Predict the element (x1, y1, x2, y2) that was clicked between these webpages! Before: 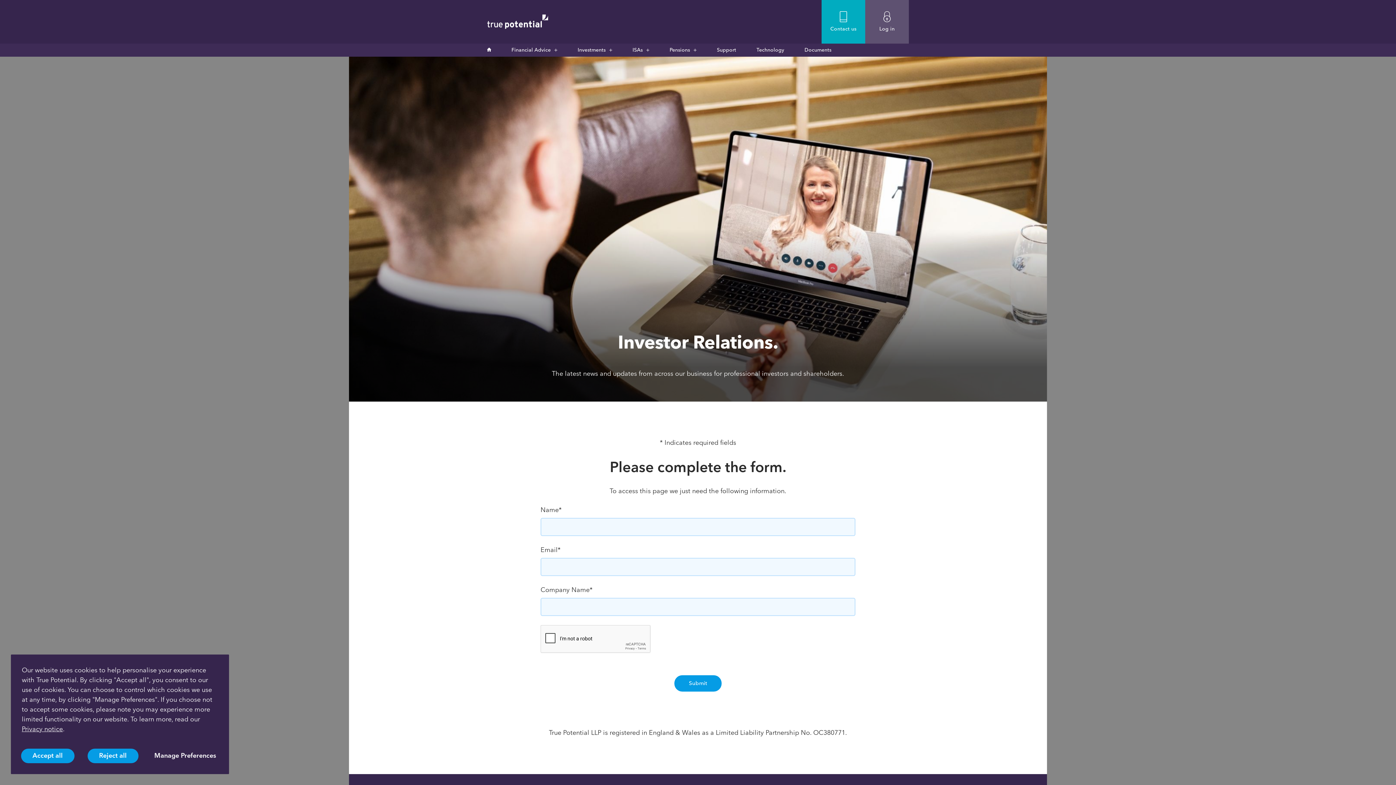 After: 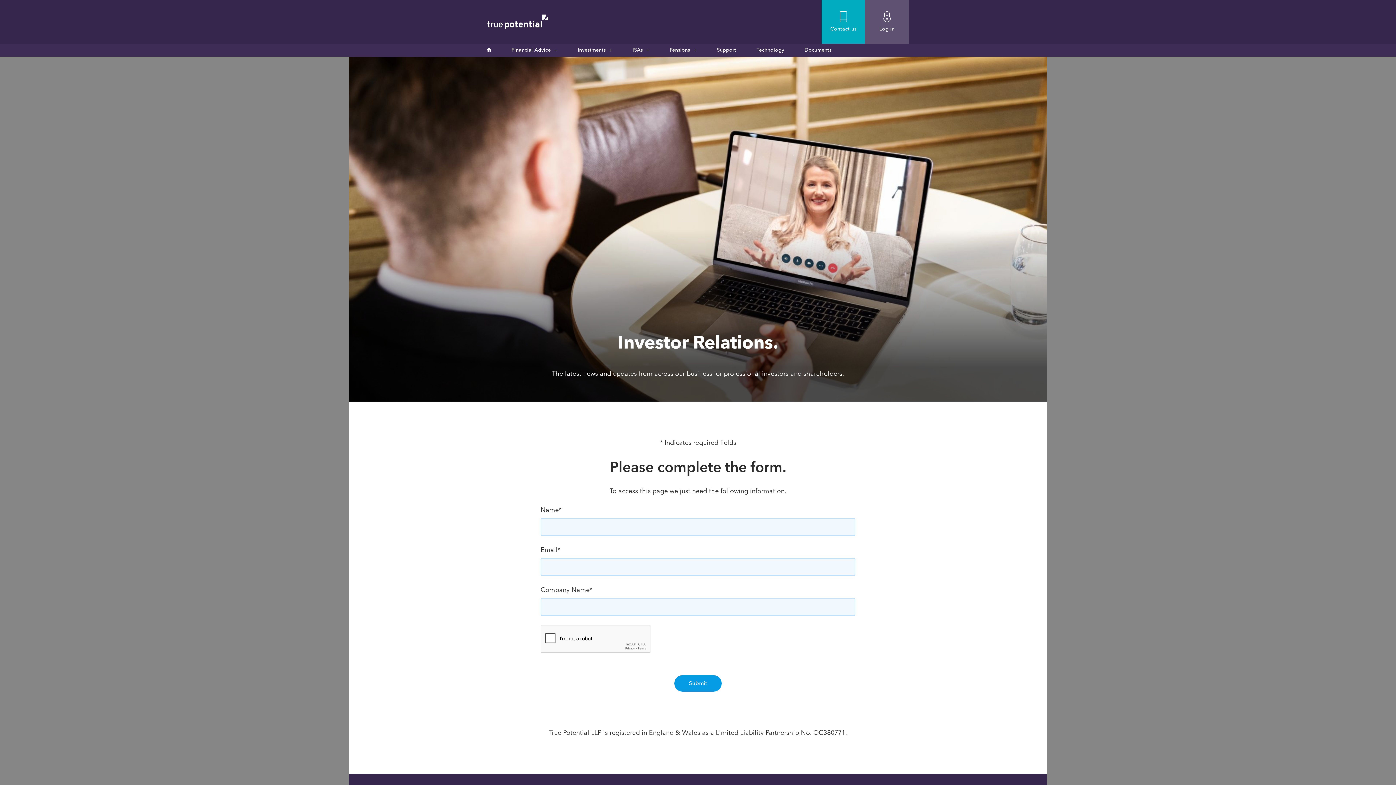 Action: label: Reject all bbox: (87, 749, 138, 763)